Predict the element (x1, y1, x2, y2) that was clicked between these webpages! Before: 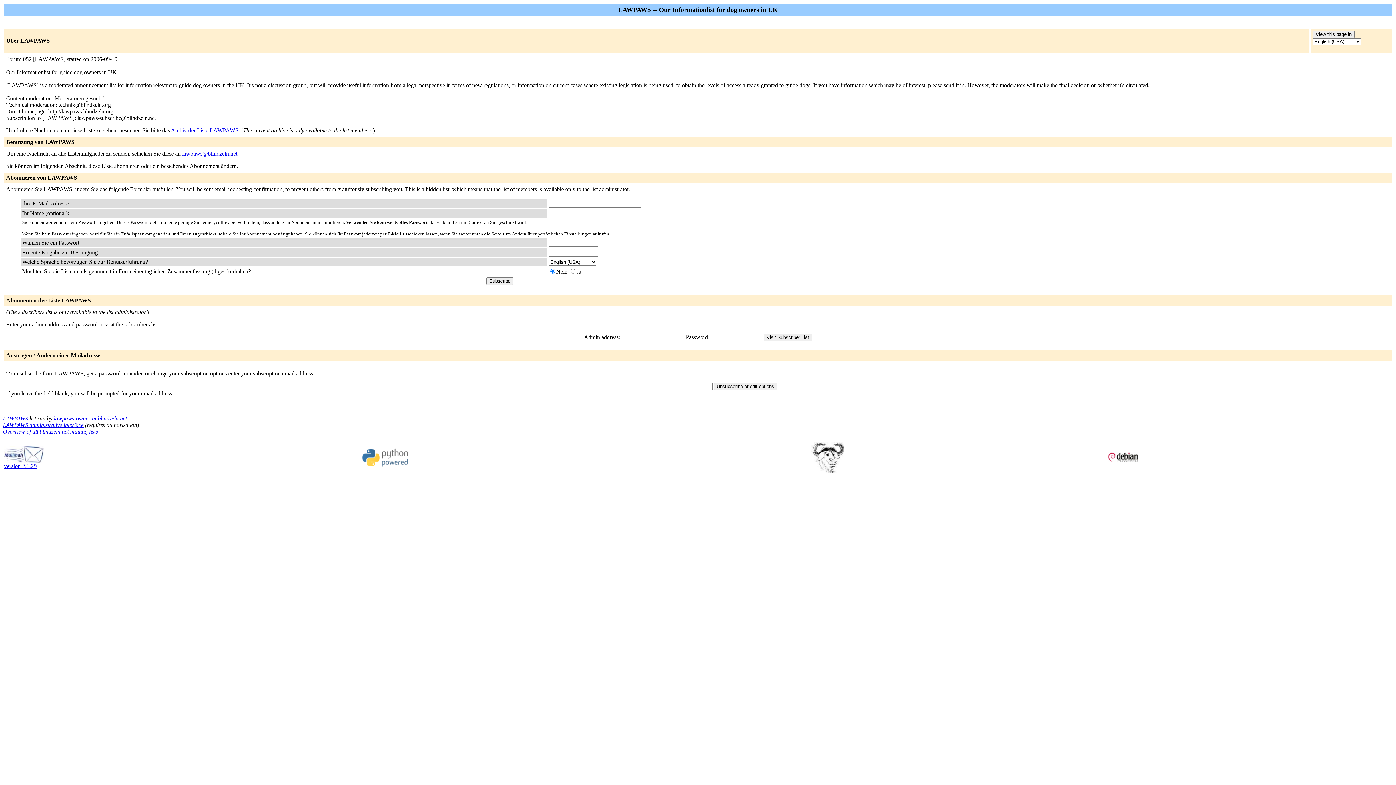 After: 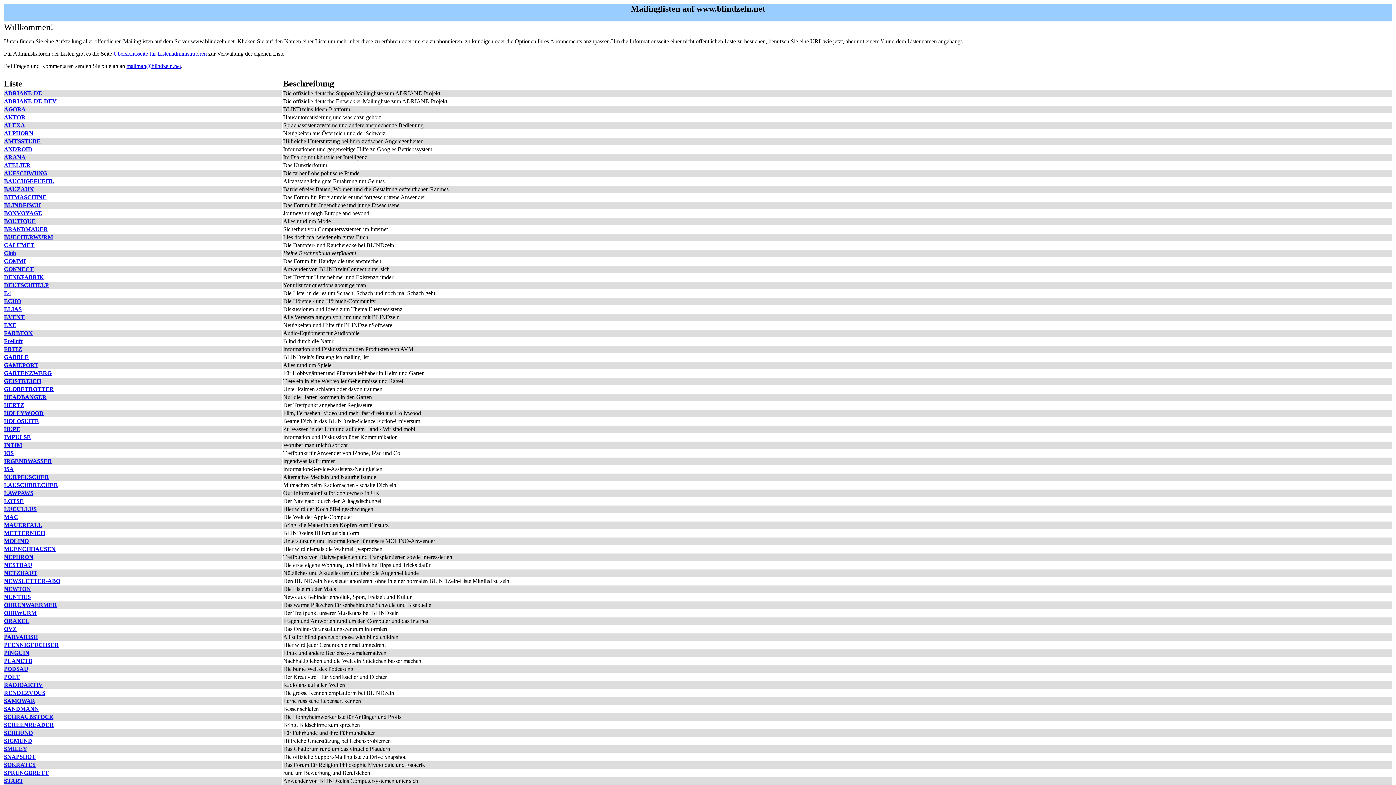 Action: bbox: (2, 428, 97, 434) label: Overview of all blindzeln.net mailing lists